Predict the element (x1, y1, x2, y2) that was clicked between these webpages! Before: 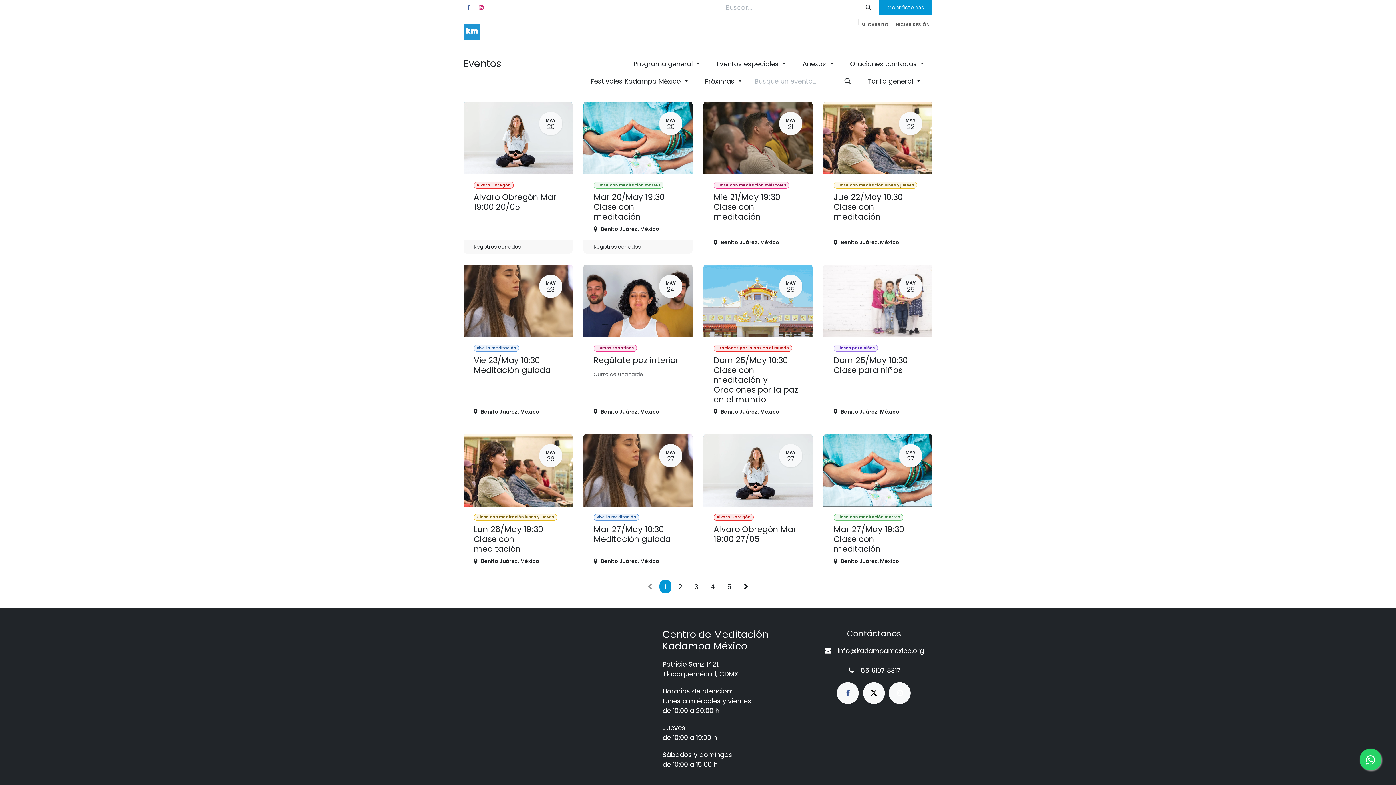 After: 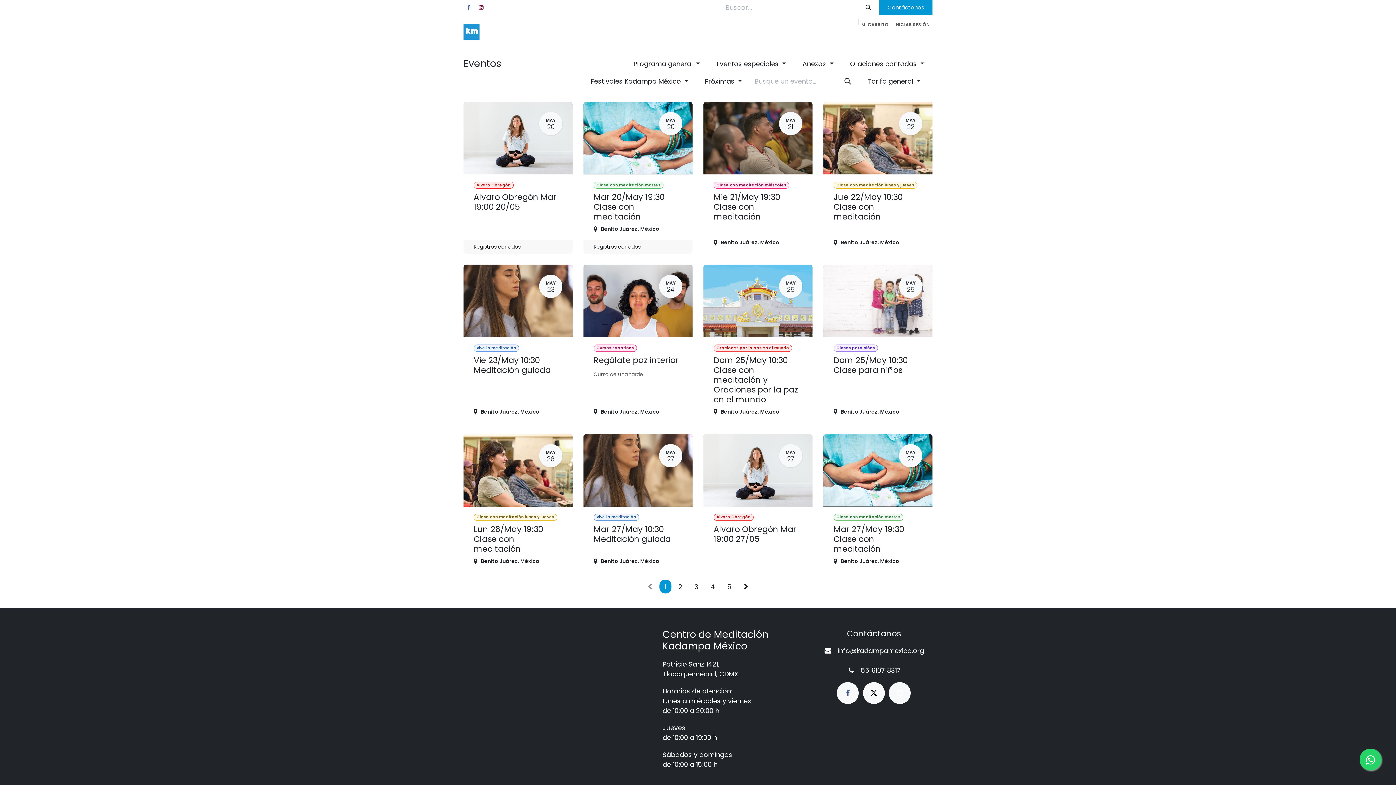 Action: label: Instagram bbox: (476, 2, 486, 12)